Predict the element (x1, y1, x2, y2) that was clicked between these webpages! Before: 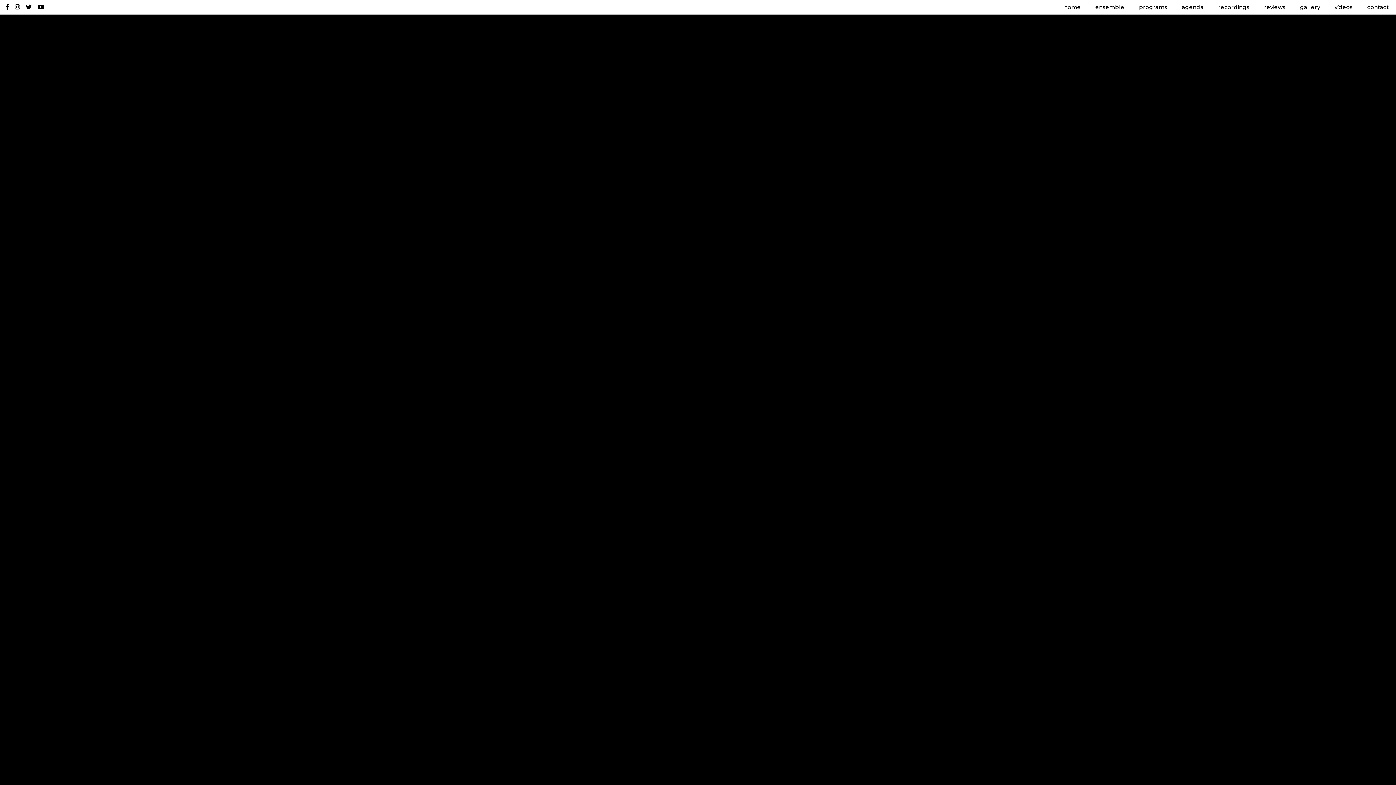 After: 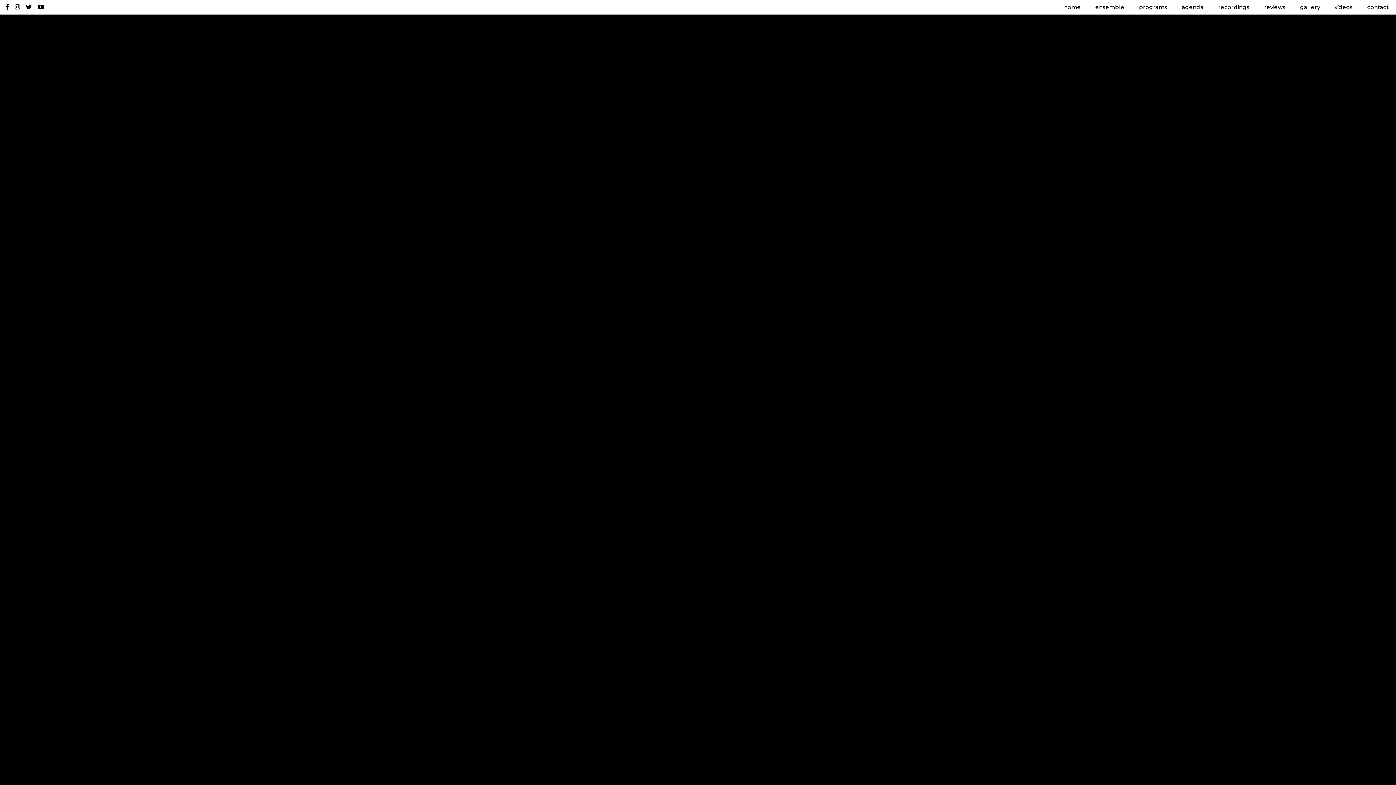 Action: label:   bbox: (14, 2, 21, 9)